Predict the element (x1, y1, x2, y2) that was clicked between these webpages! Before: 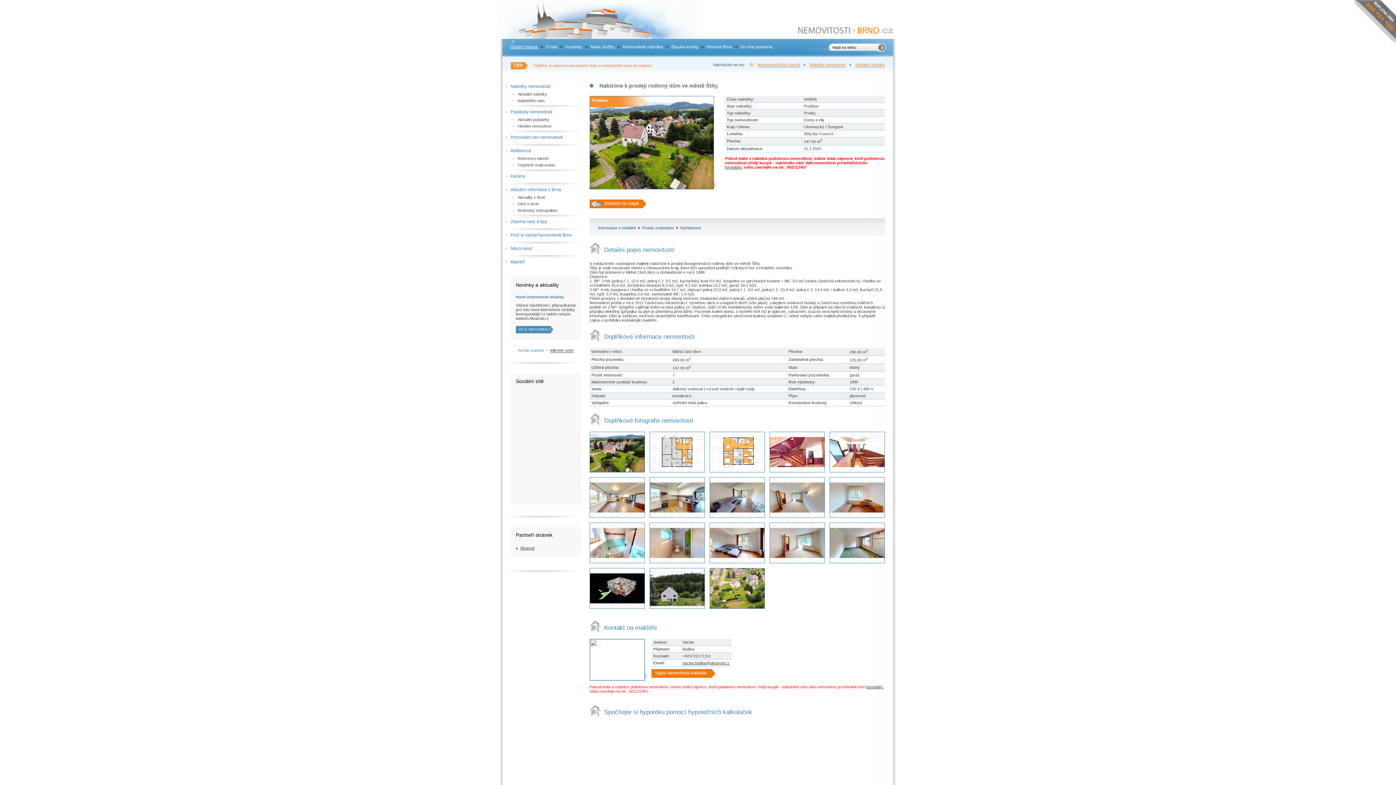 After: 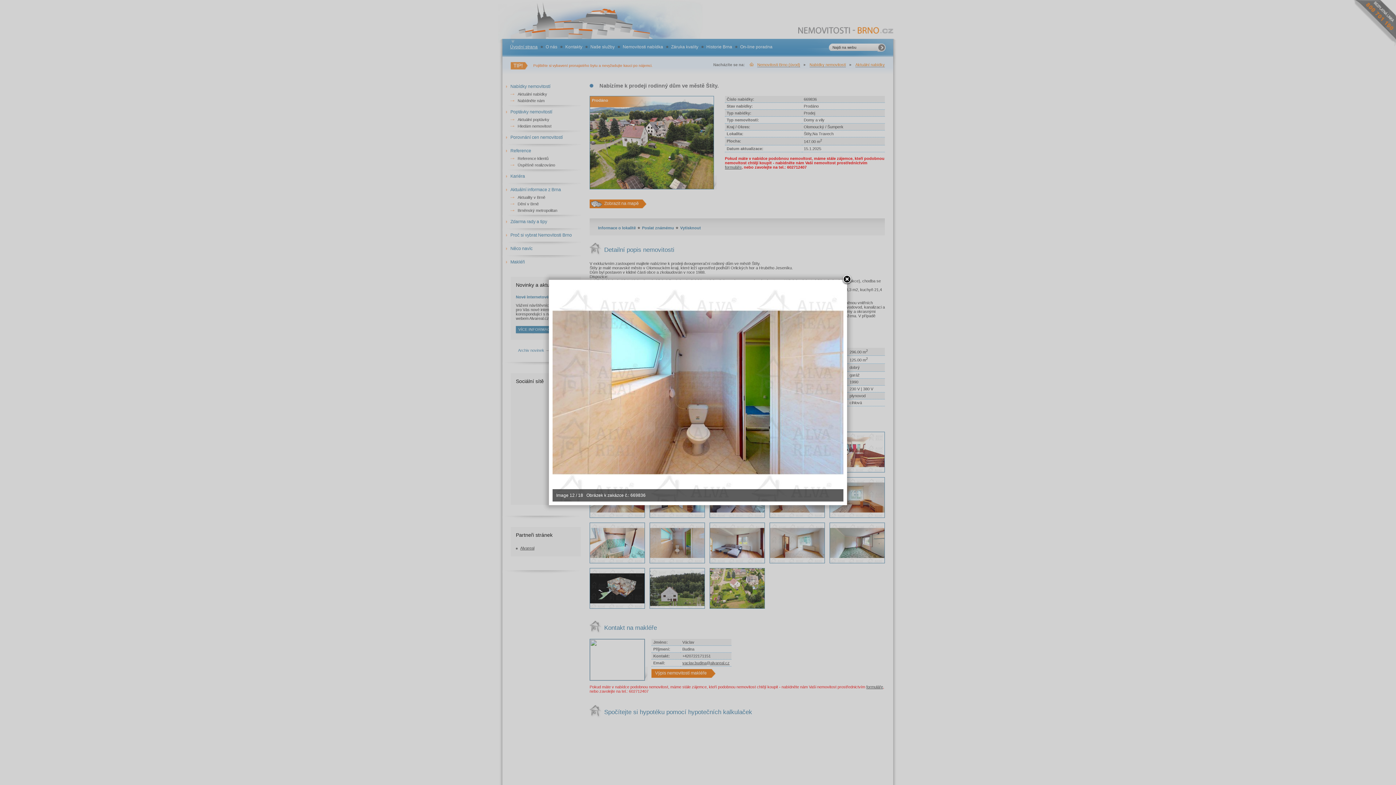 Action: bbox: (649, 522, 705, 563)